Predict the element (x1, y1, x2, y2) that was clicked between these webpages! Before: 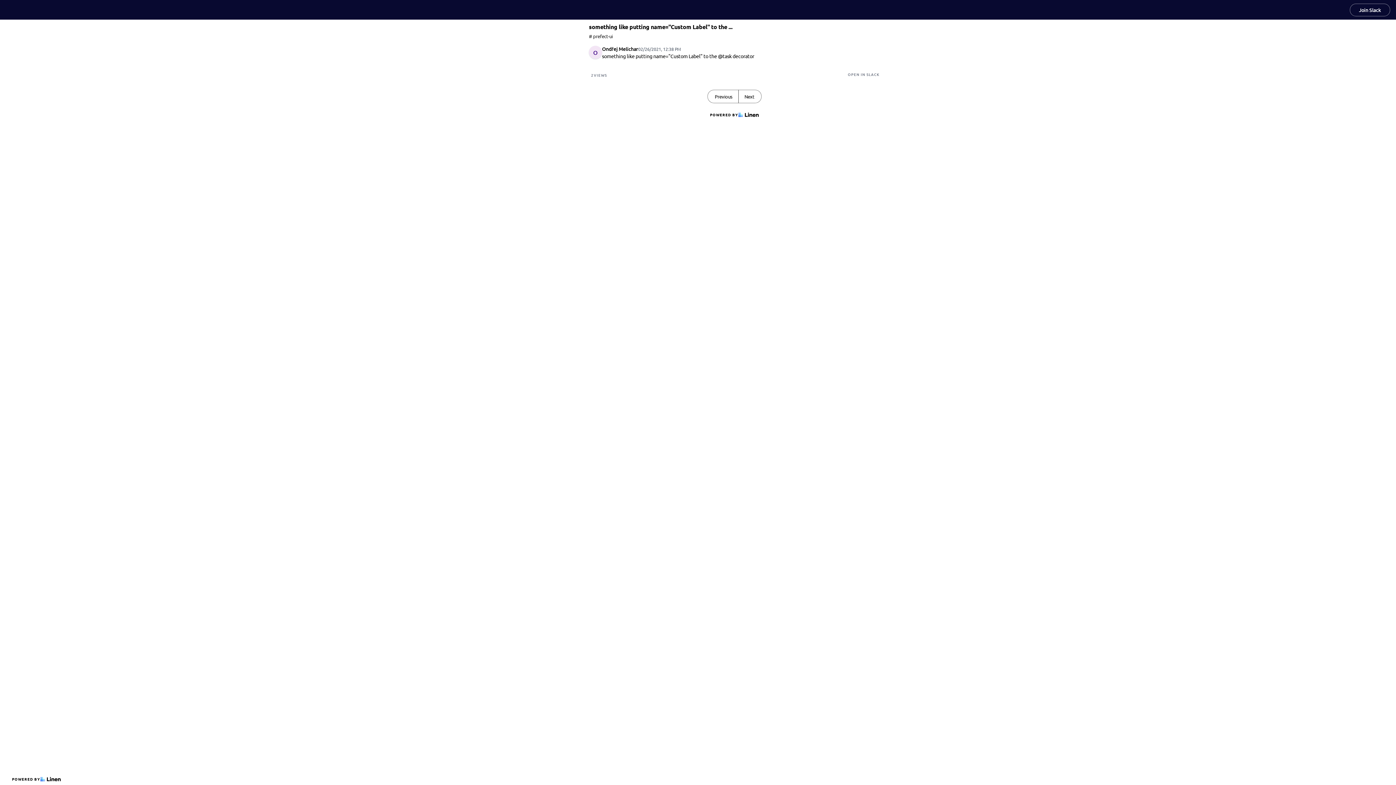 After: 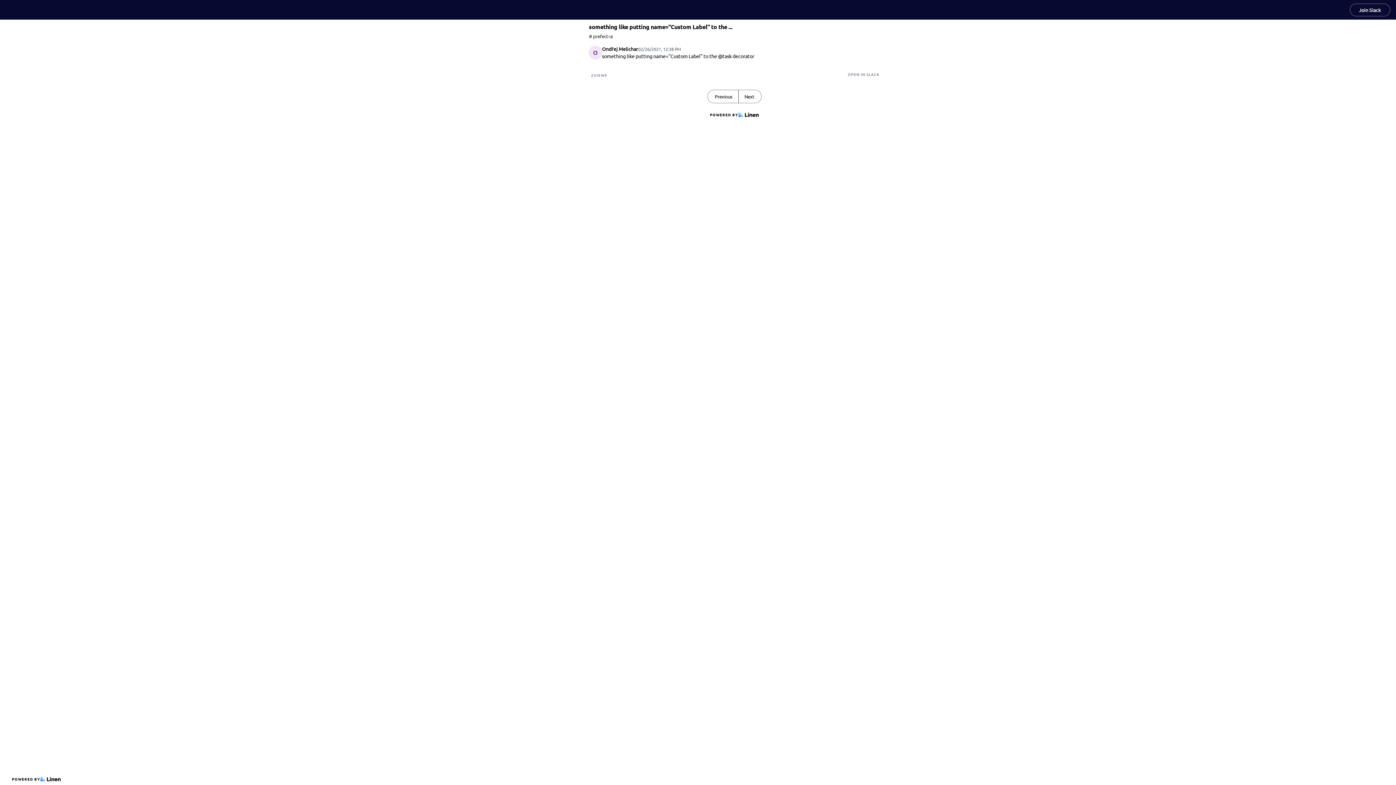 Action: label: OPEN IN SLACK bbox: (848, 71, 880, 77)